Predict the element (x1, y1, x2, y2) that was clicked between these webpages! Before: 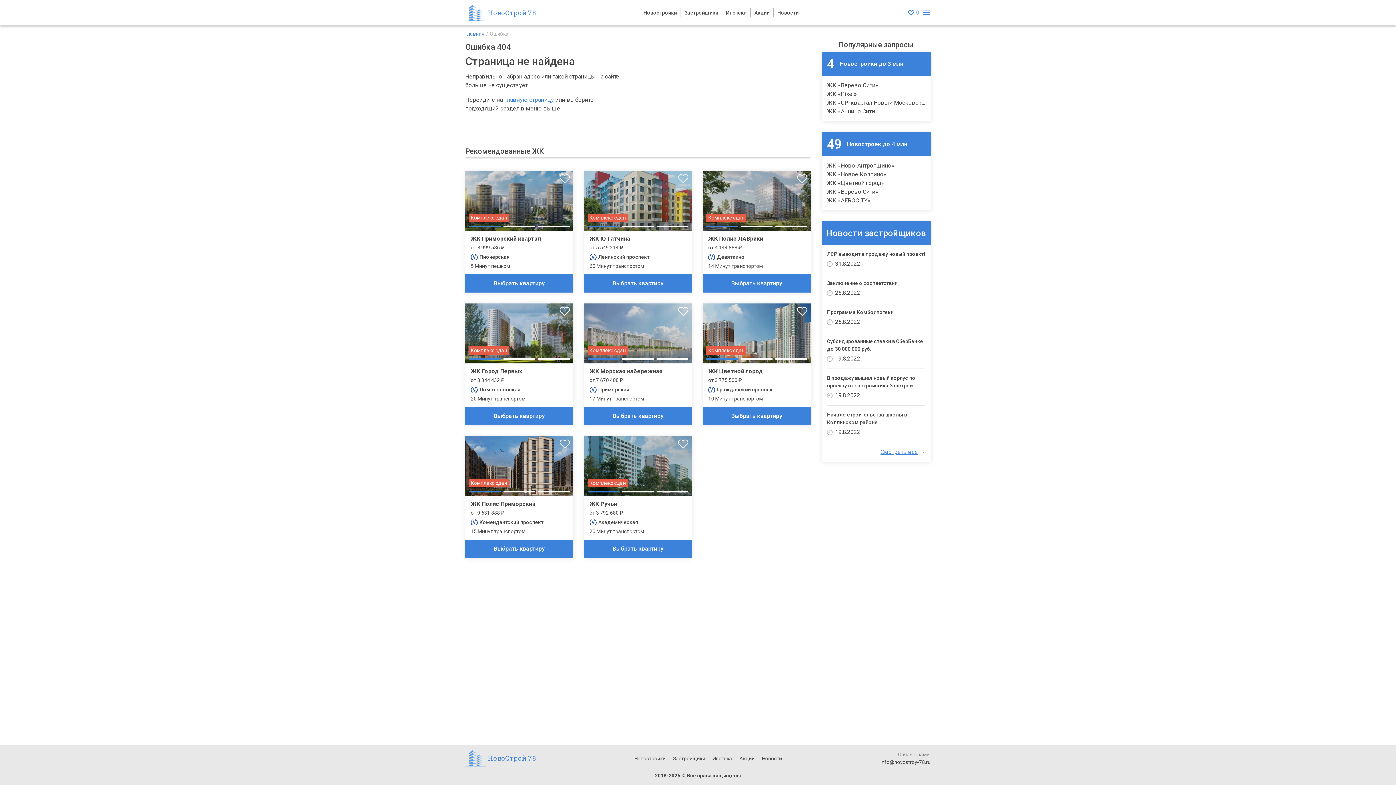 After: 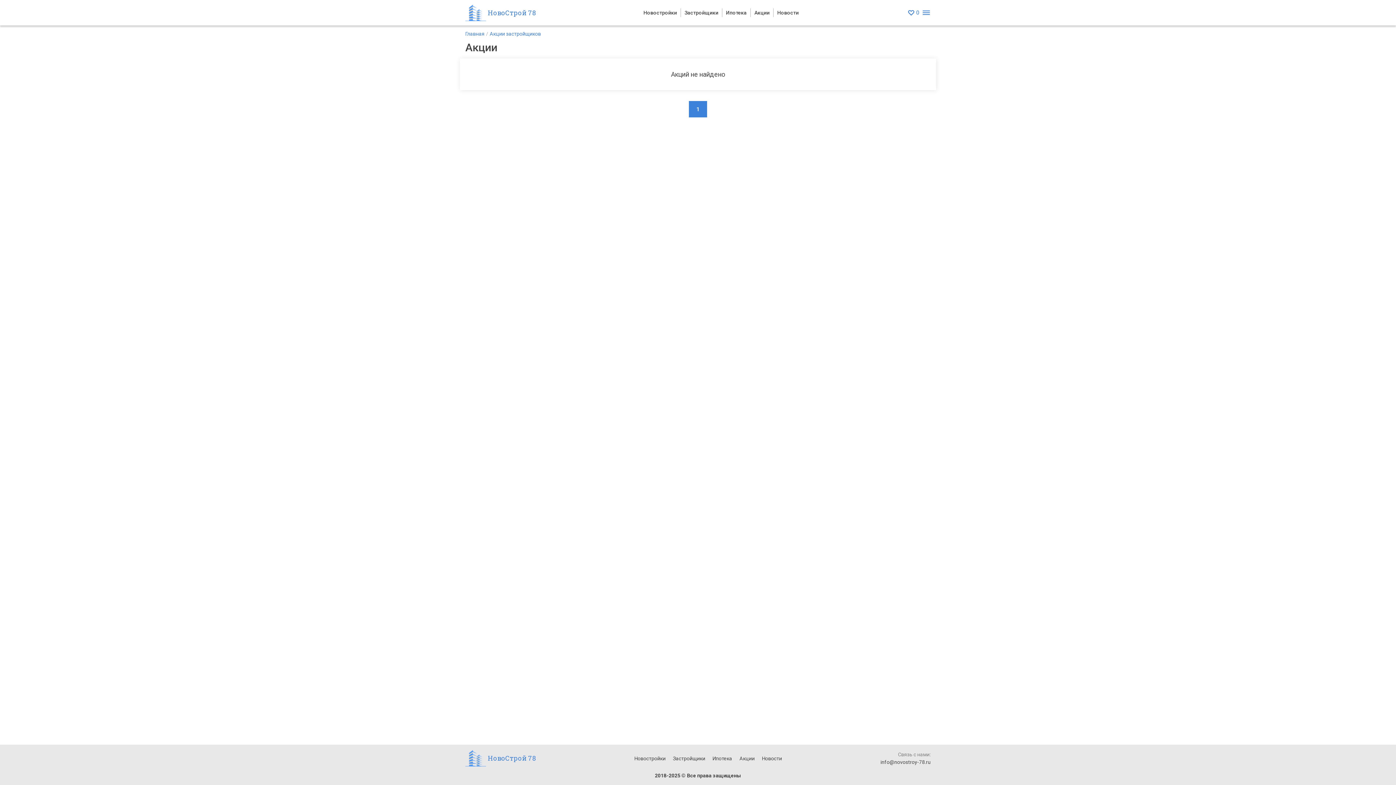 Action: label: Акции bbox: (739, 755, 754, 761)